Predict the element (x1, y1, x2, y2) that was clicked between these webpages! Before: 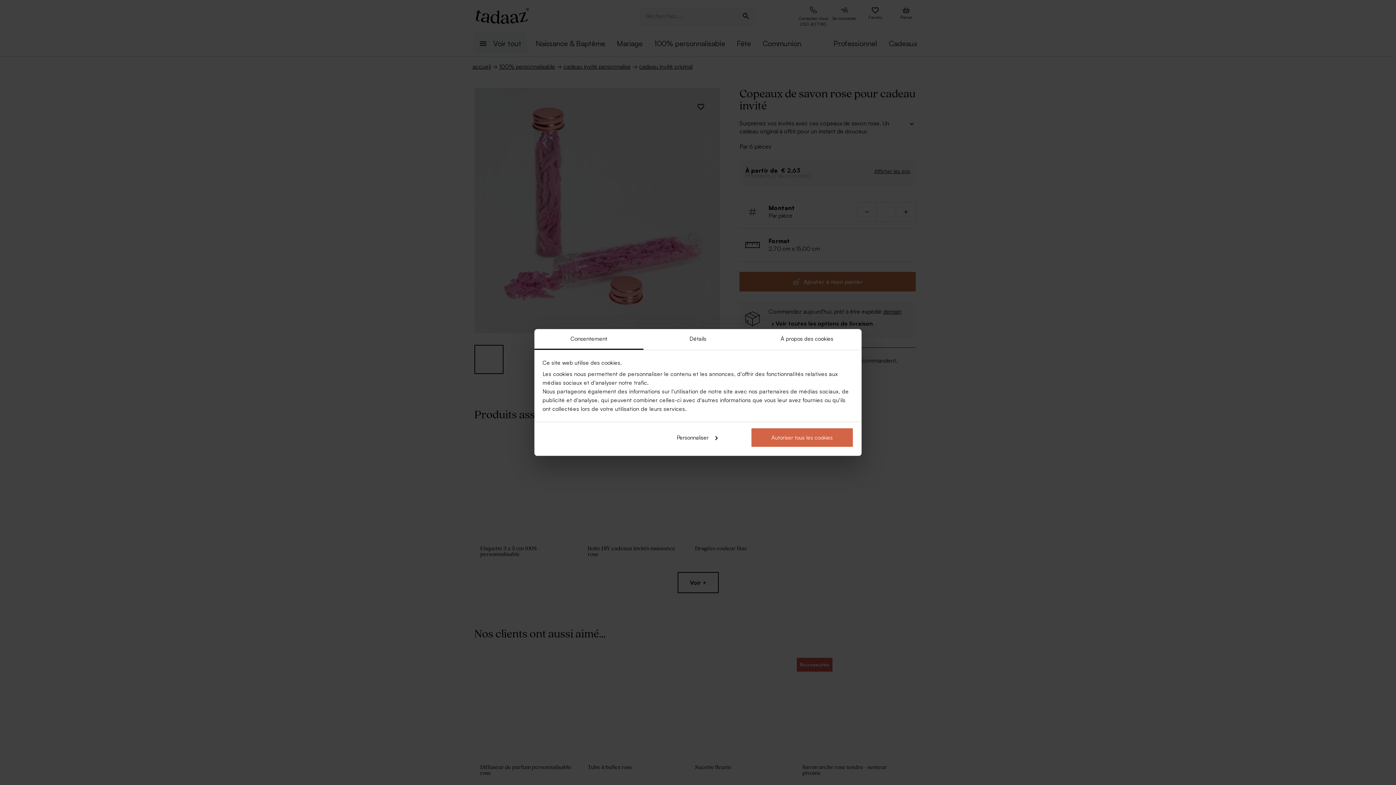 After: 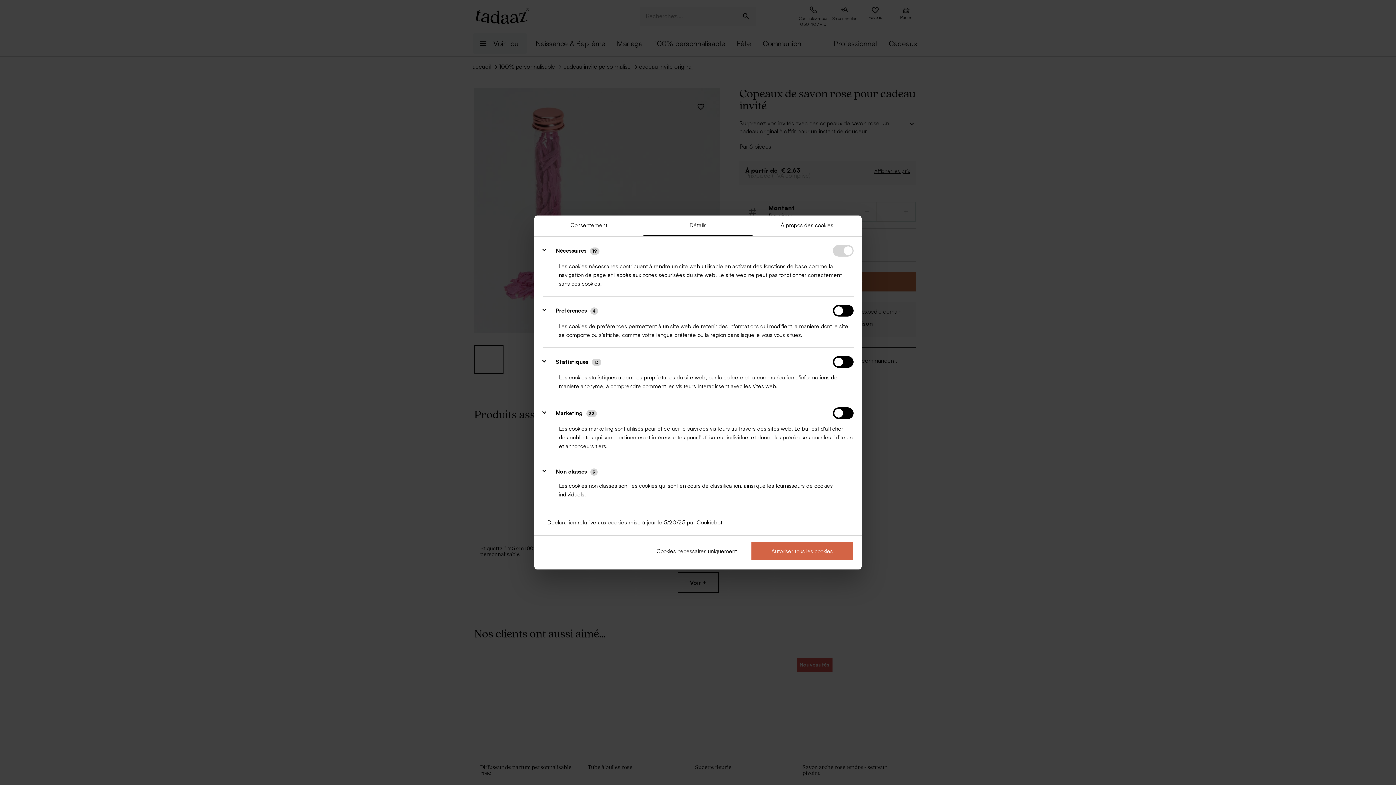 Action: bbox: (645, 427, 748, 447) label: Personnaliser